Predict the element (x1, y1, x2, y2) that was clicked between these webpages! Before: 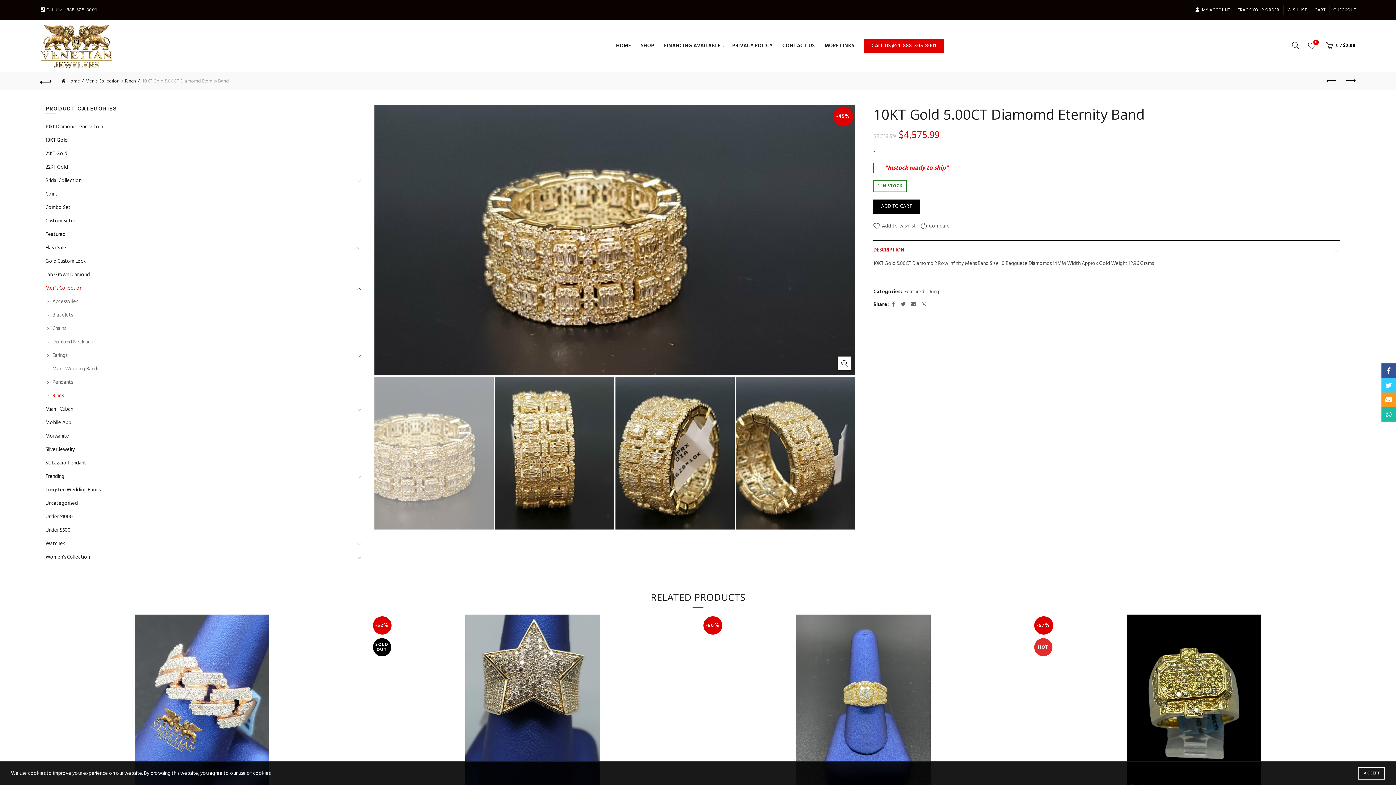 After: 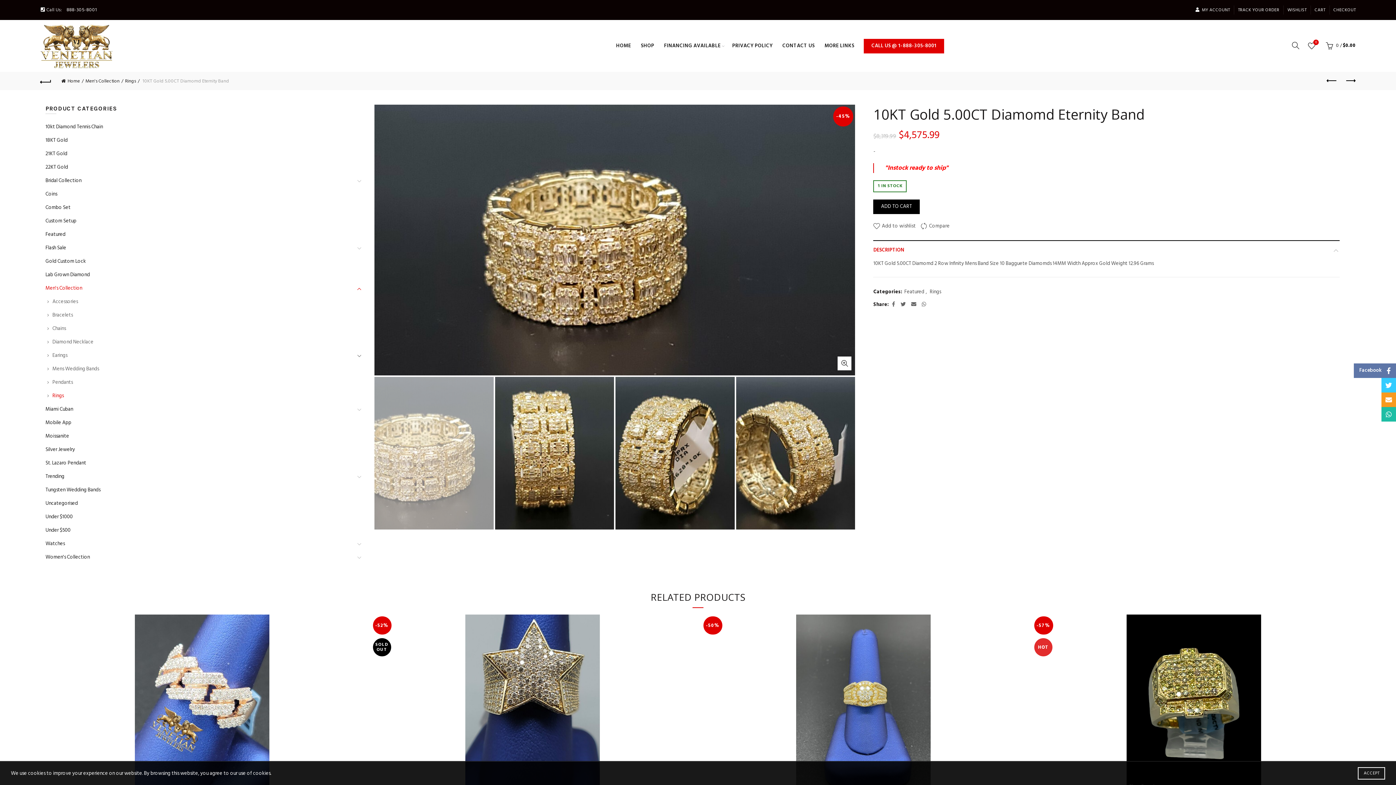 Action: label: Facebook bbox: (1381, 363, 1396, 378)